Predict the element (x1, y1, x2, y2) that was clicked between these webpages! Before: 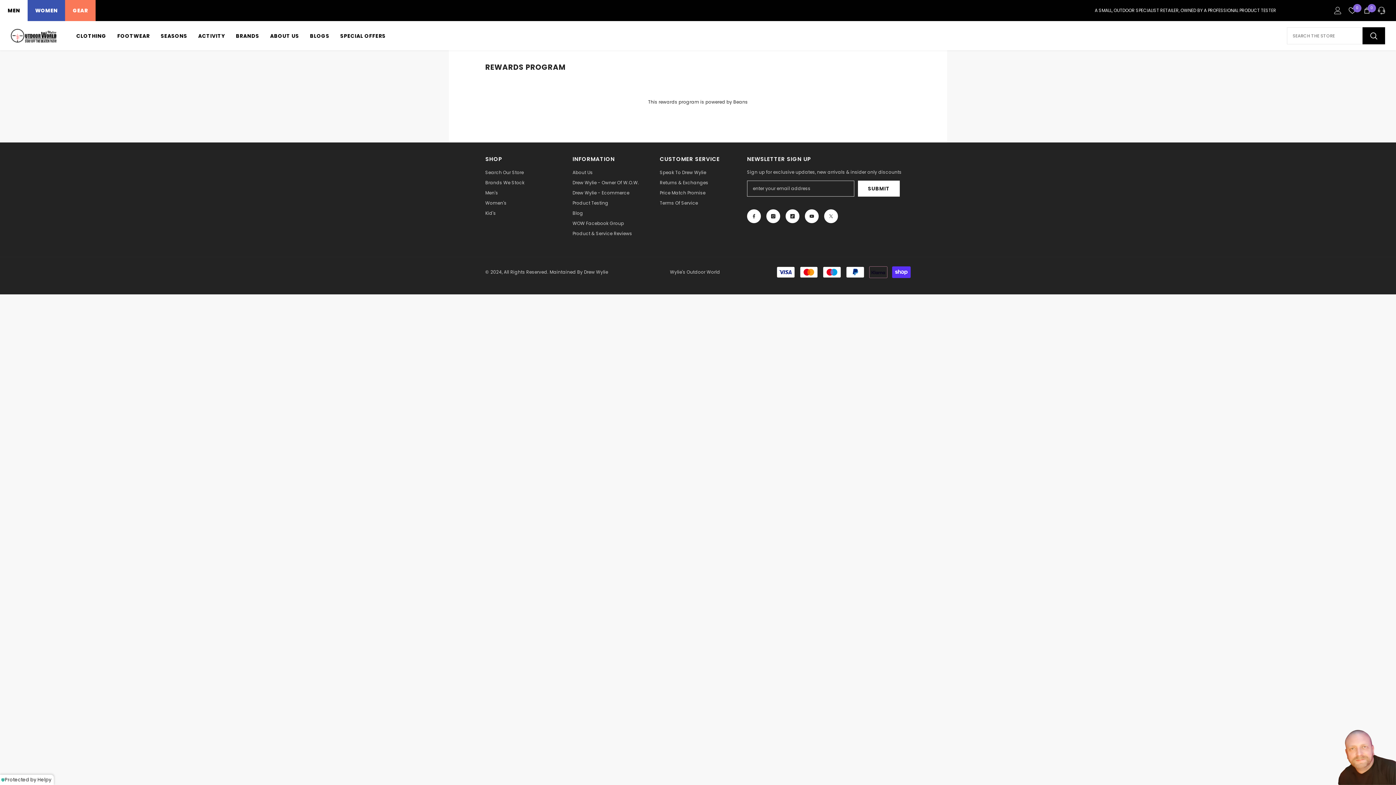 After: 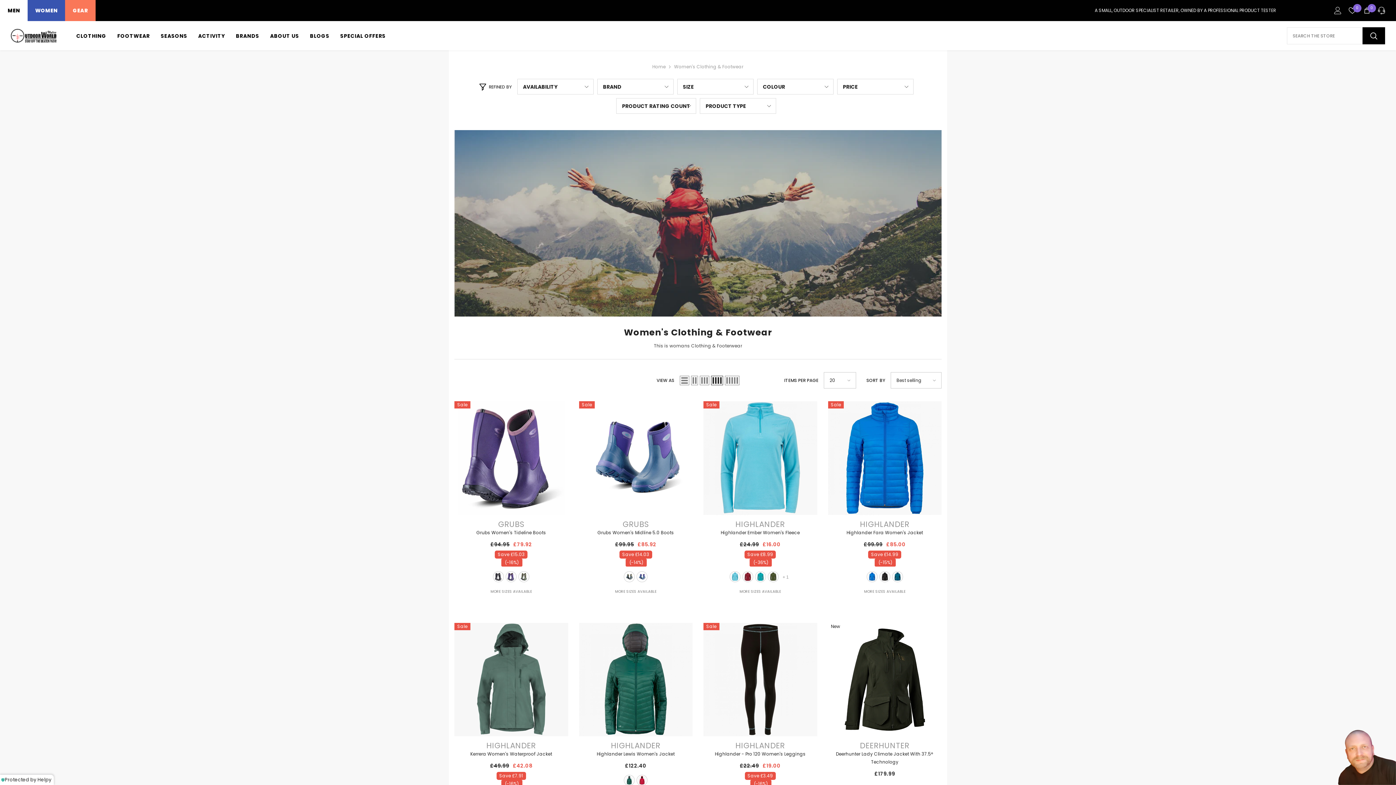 Action: bbox: (485, 198, 506, 208) label: Women's